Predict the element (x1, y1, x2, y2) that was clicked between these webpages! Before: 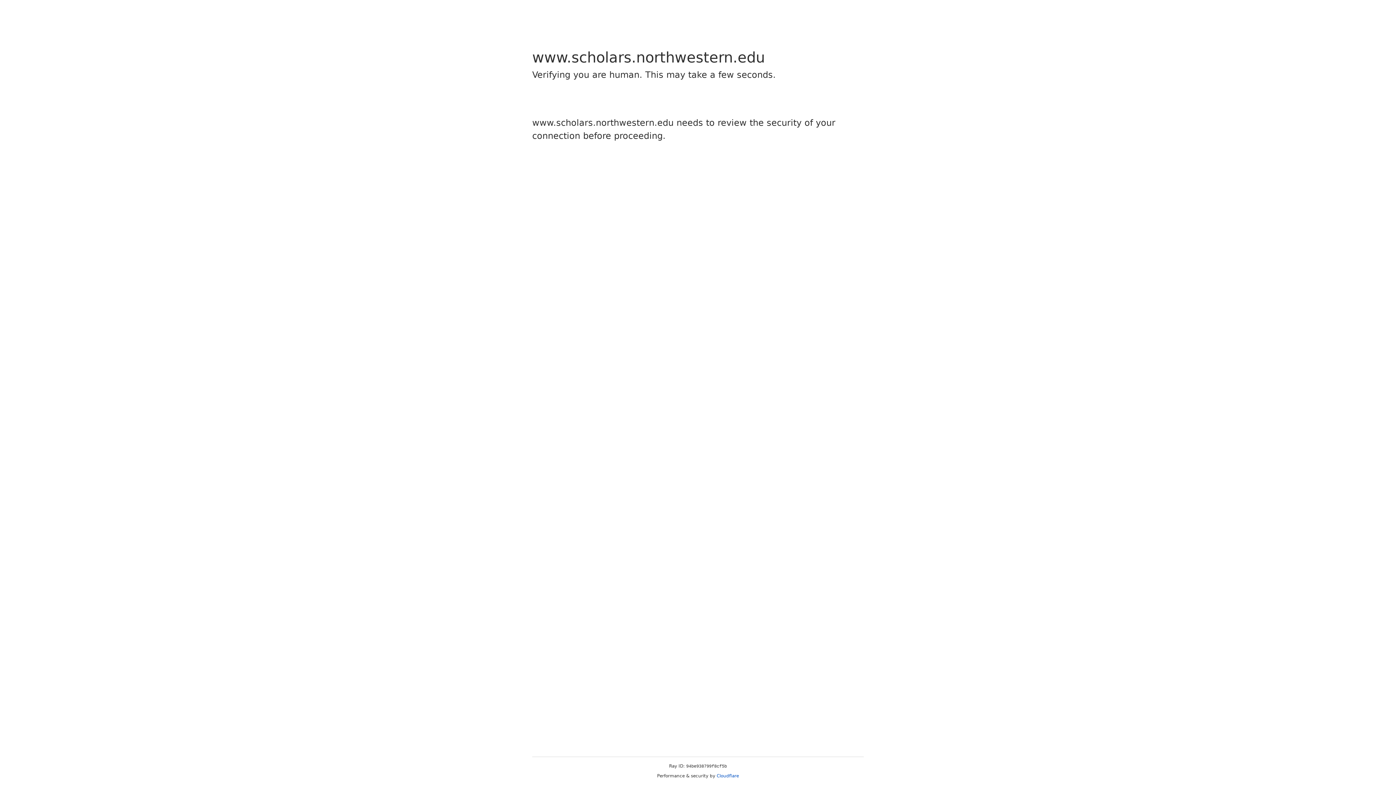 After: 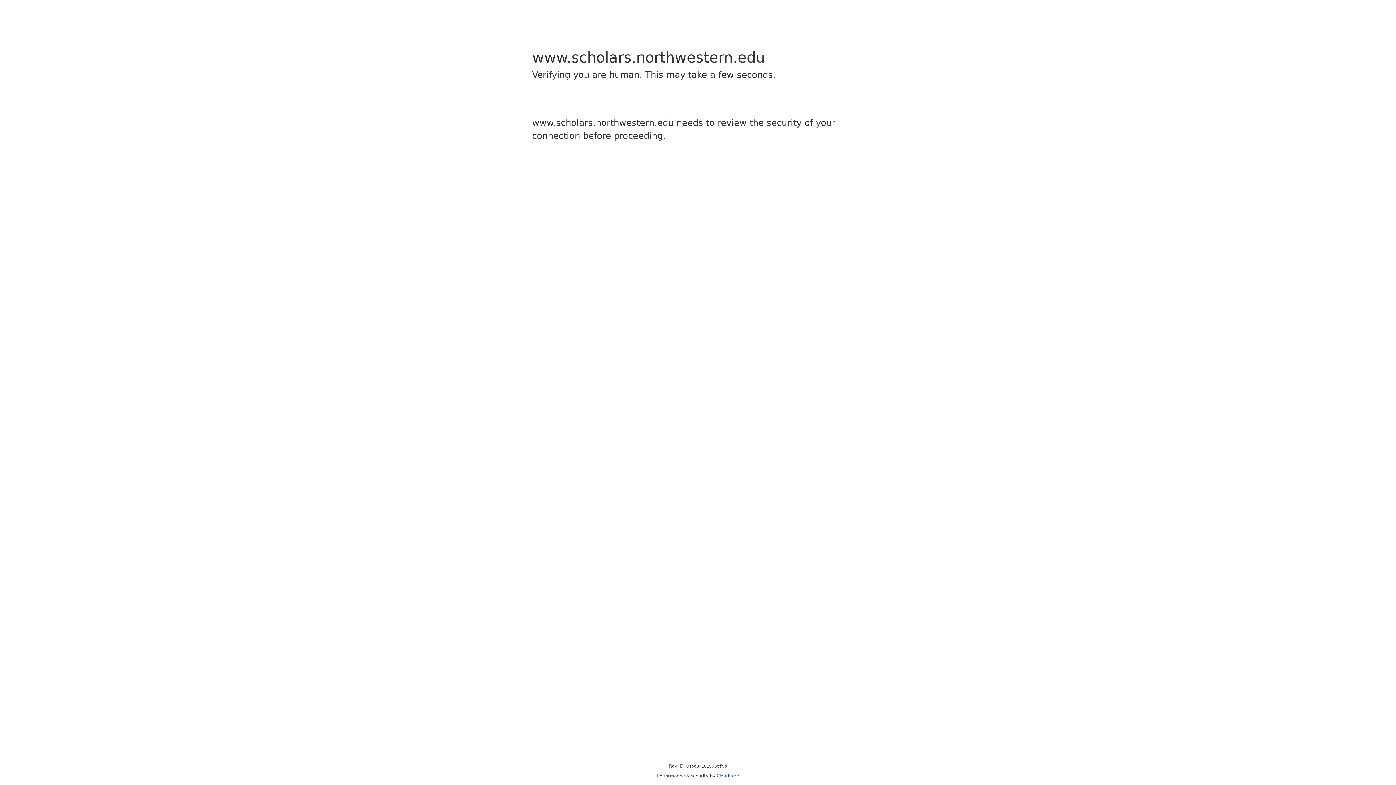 Action: label: Cloudflare bbox: (716, 773, 739, 778)